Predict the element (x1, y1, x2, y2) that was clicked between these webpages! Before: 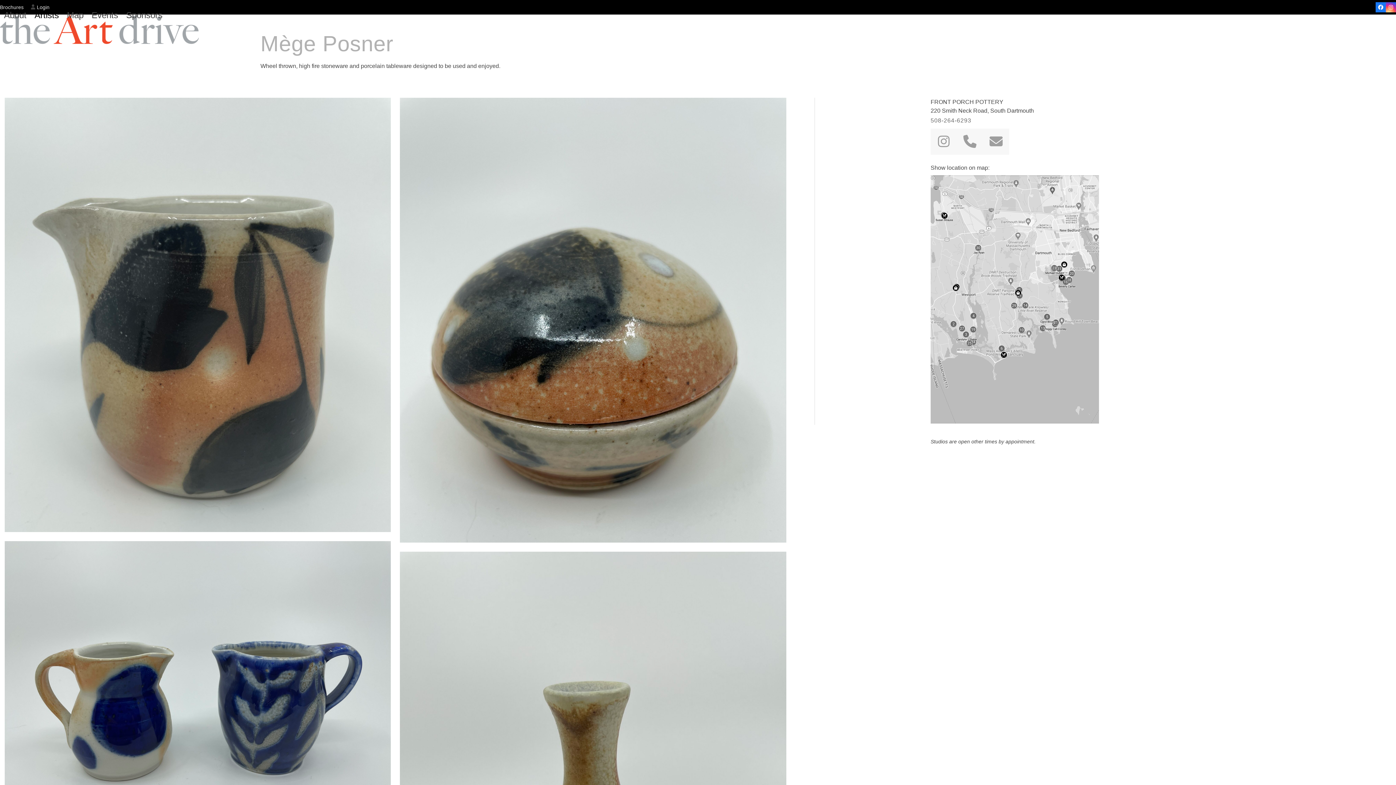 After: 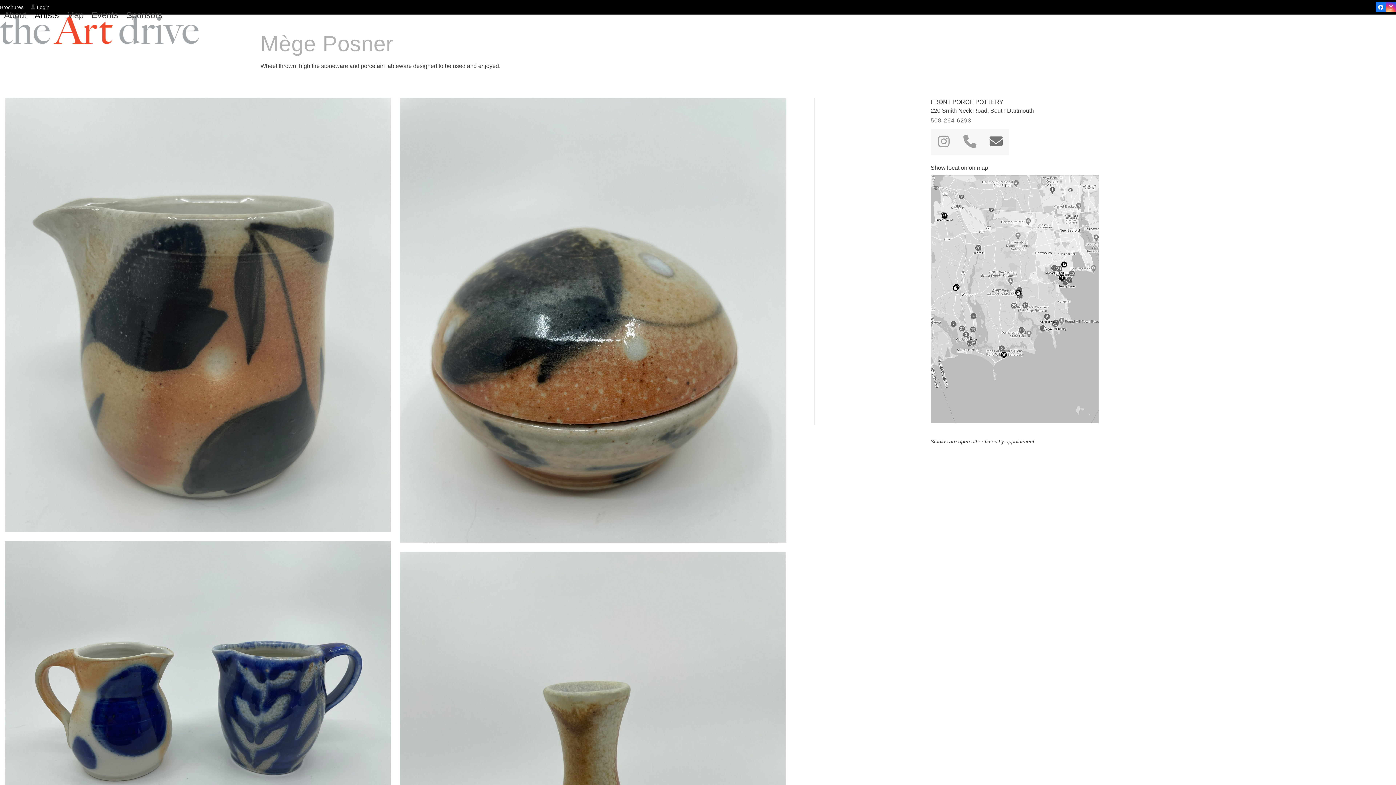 Action: label: Email bbox: (983, 128, 1009, 154)